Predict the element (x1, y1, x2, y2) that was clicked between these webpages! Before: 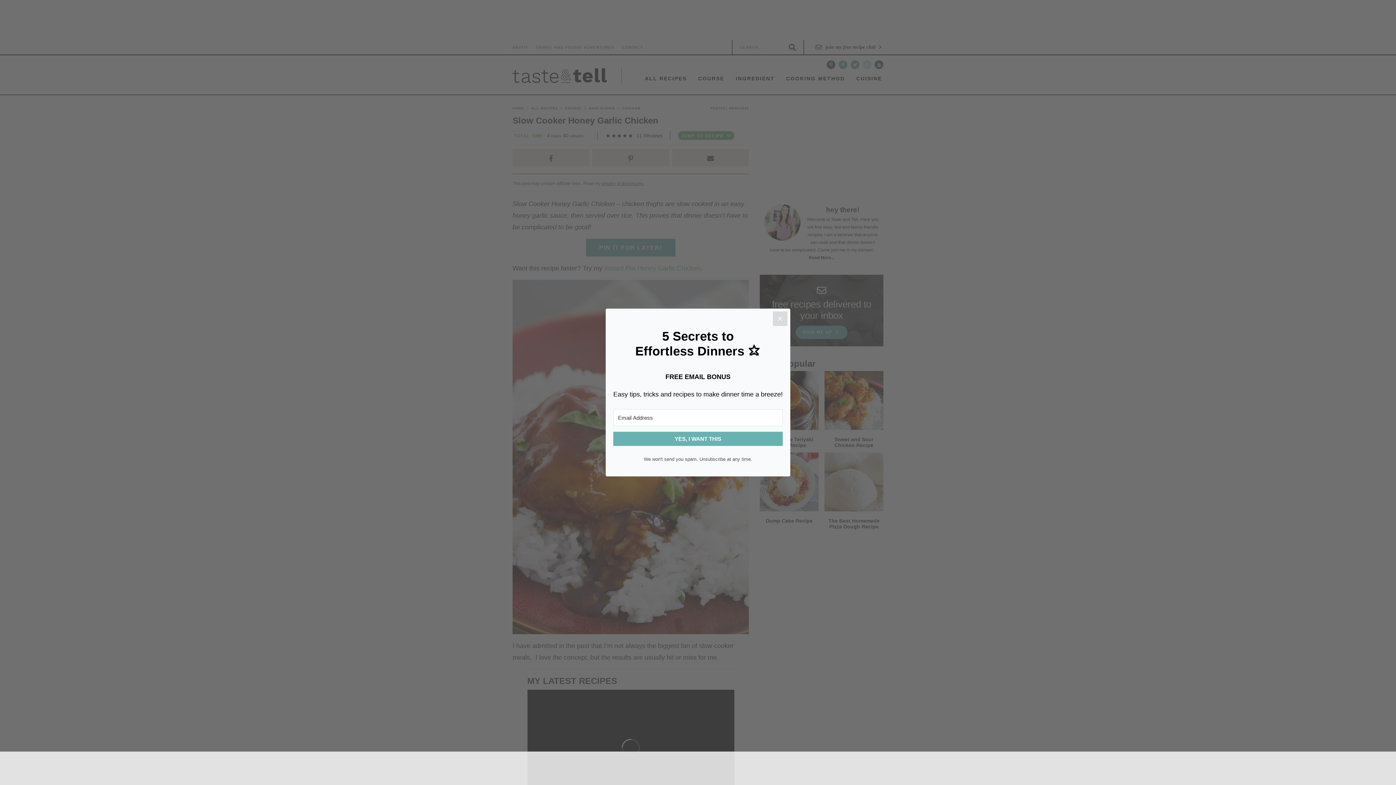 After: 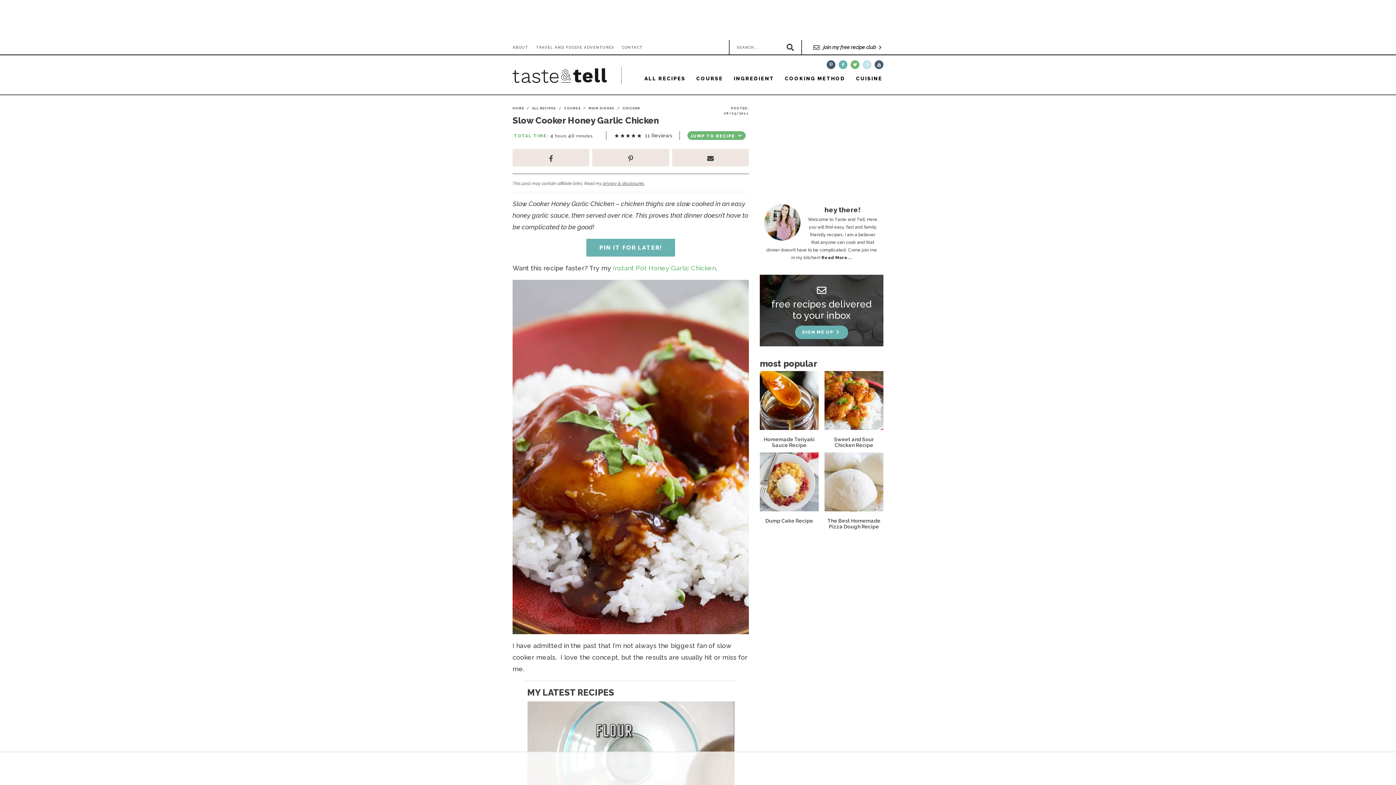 Action: bbox: (773, 311, 787, 326) label: Close